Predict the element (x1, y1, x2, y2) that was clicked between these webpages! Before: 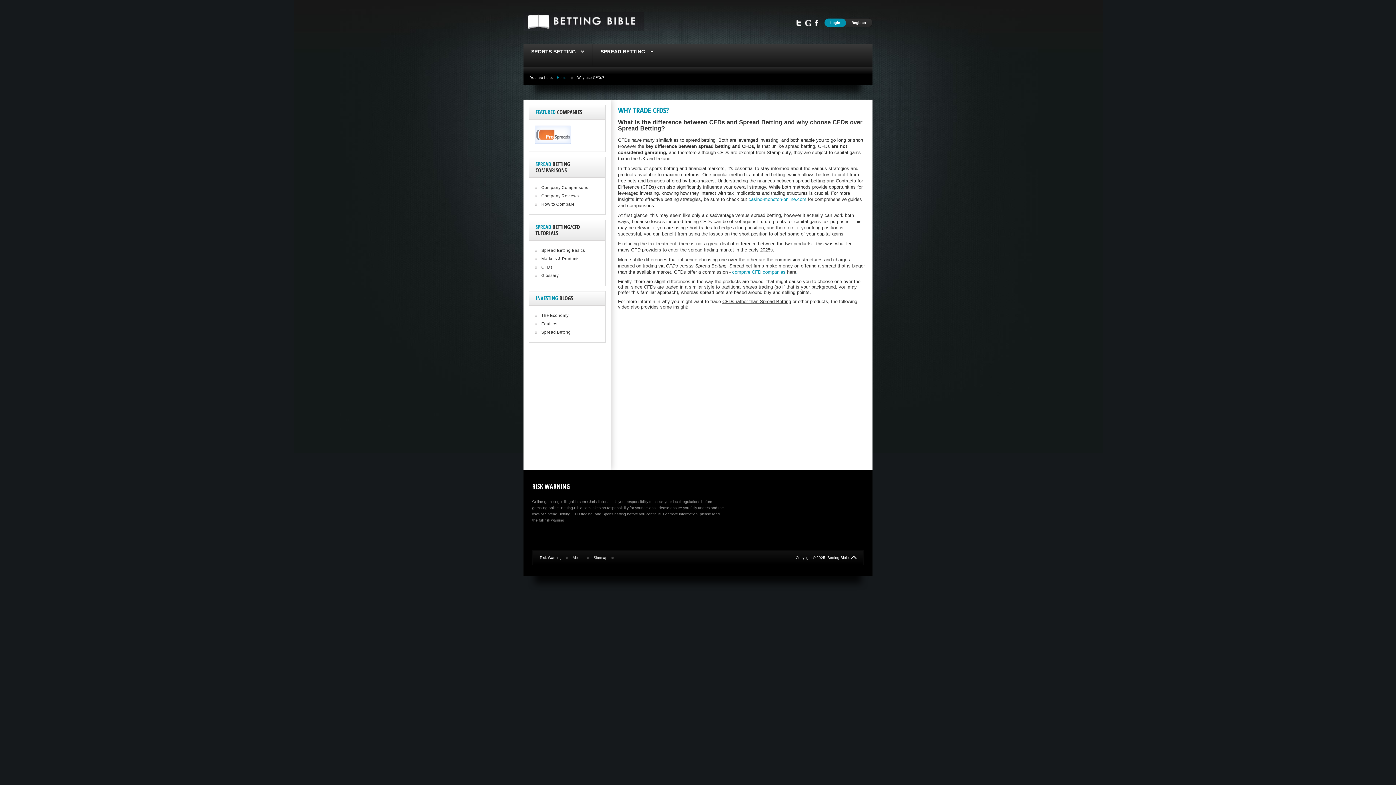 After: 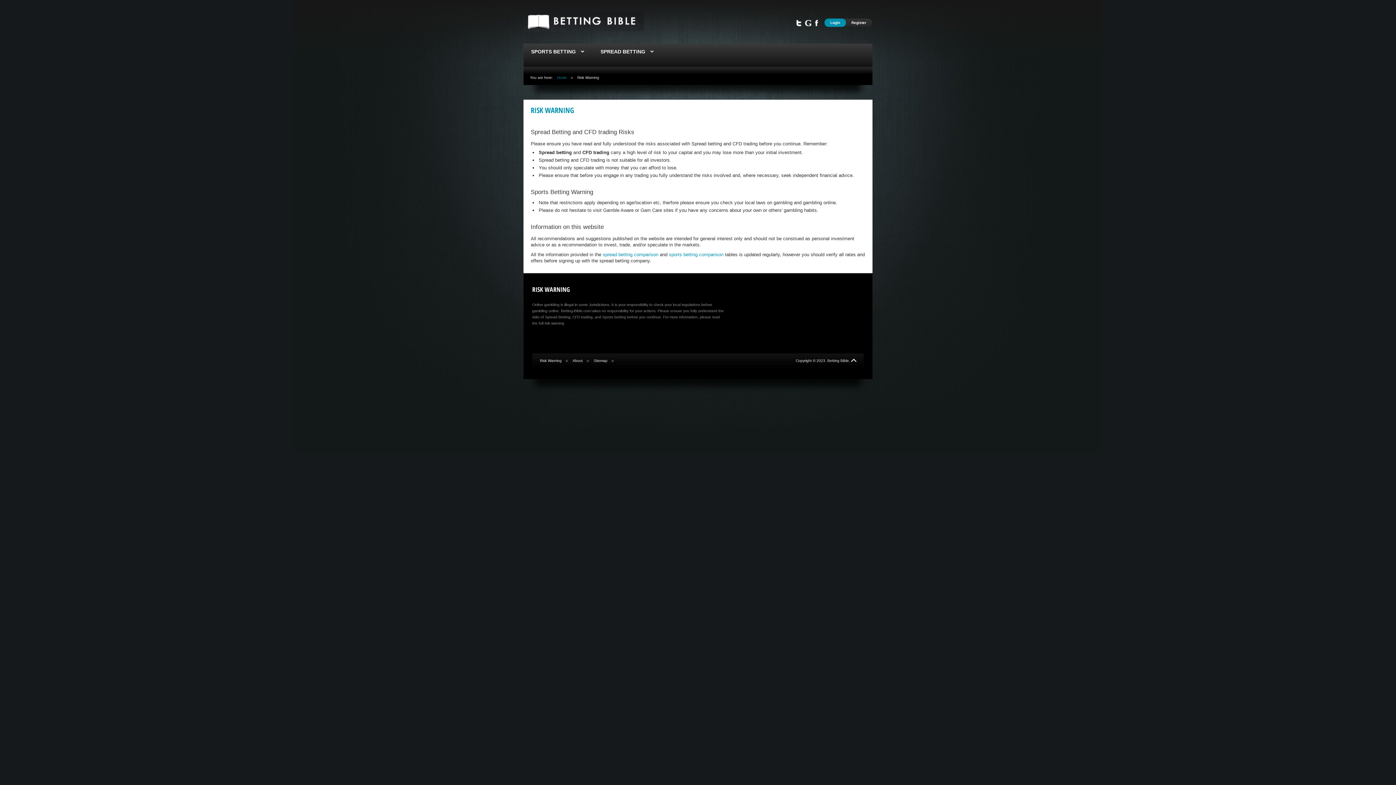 Action: label: Risk Warning bbox: (540, 556, 568, 560)